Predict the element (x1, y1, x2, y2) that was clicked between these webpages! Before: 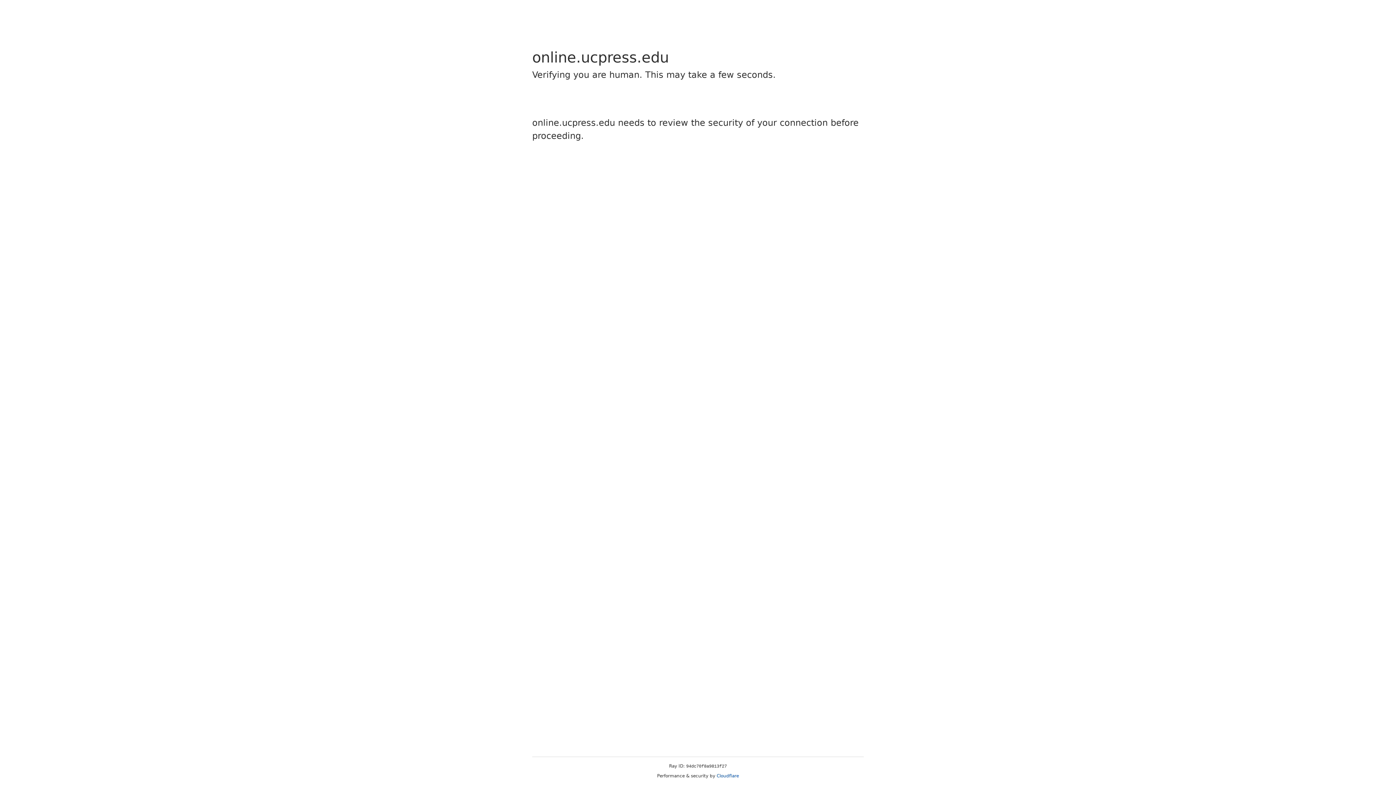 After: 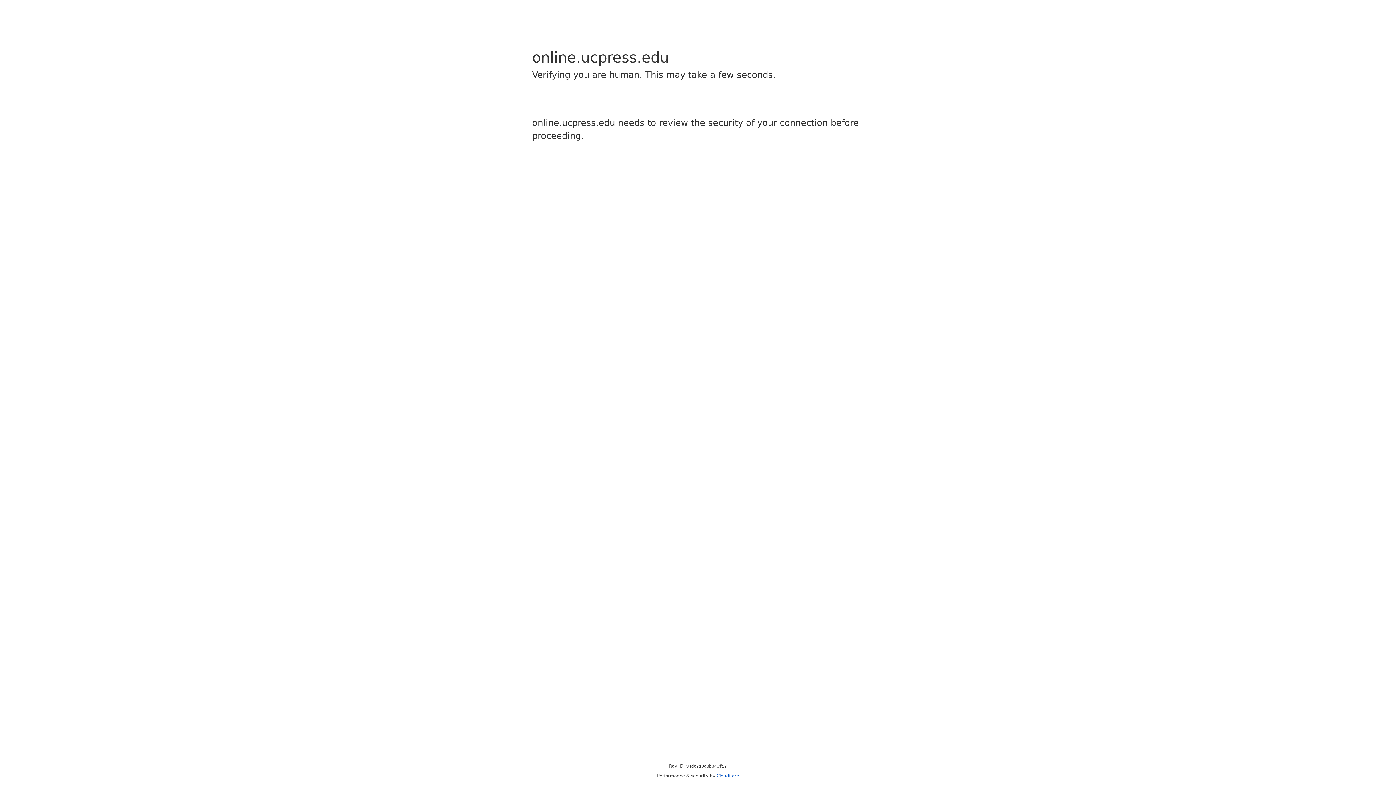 Action: label: Cloudflare bbox: (716, 773, 739, 778)